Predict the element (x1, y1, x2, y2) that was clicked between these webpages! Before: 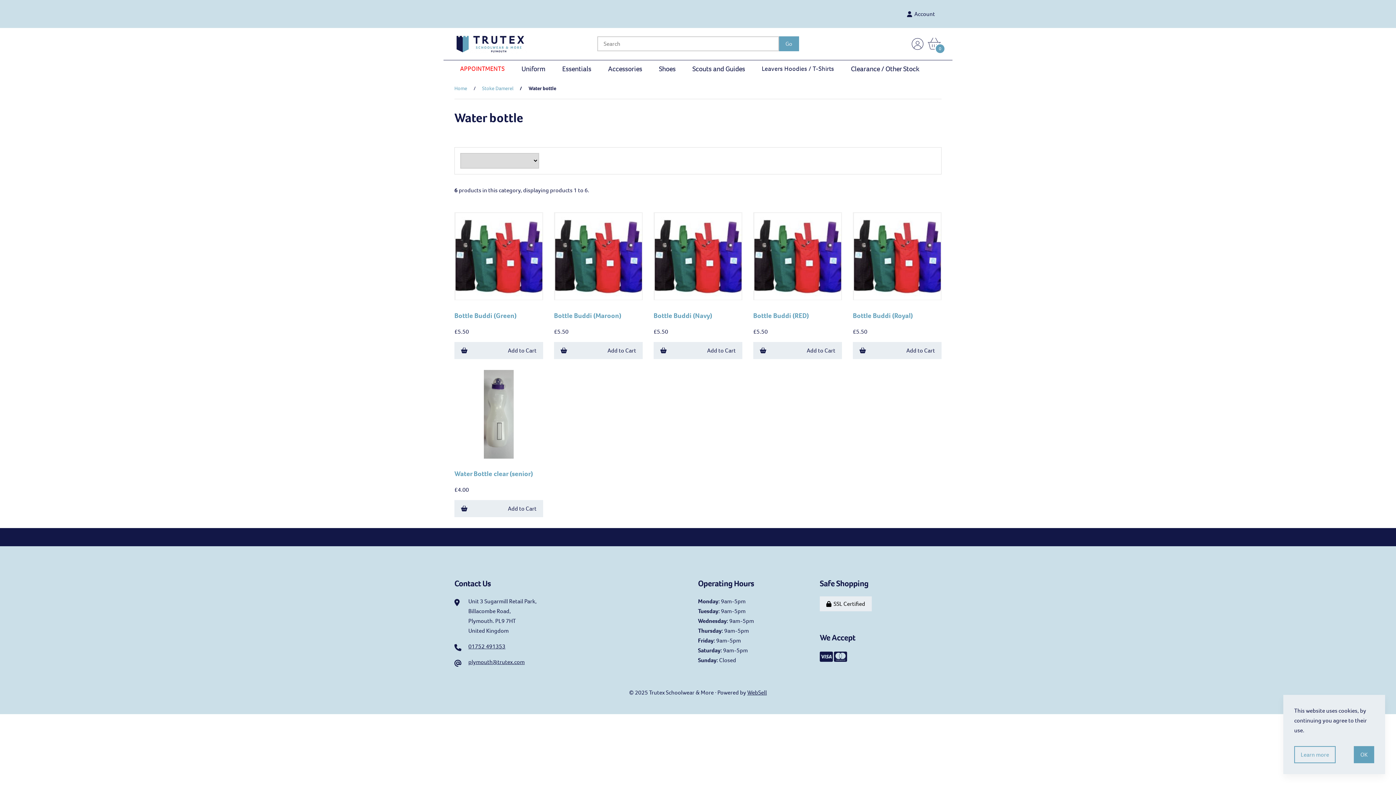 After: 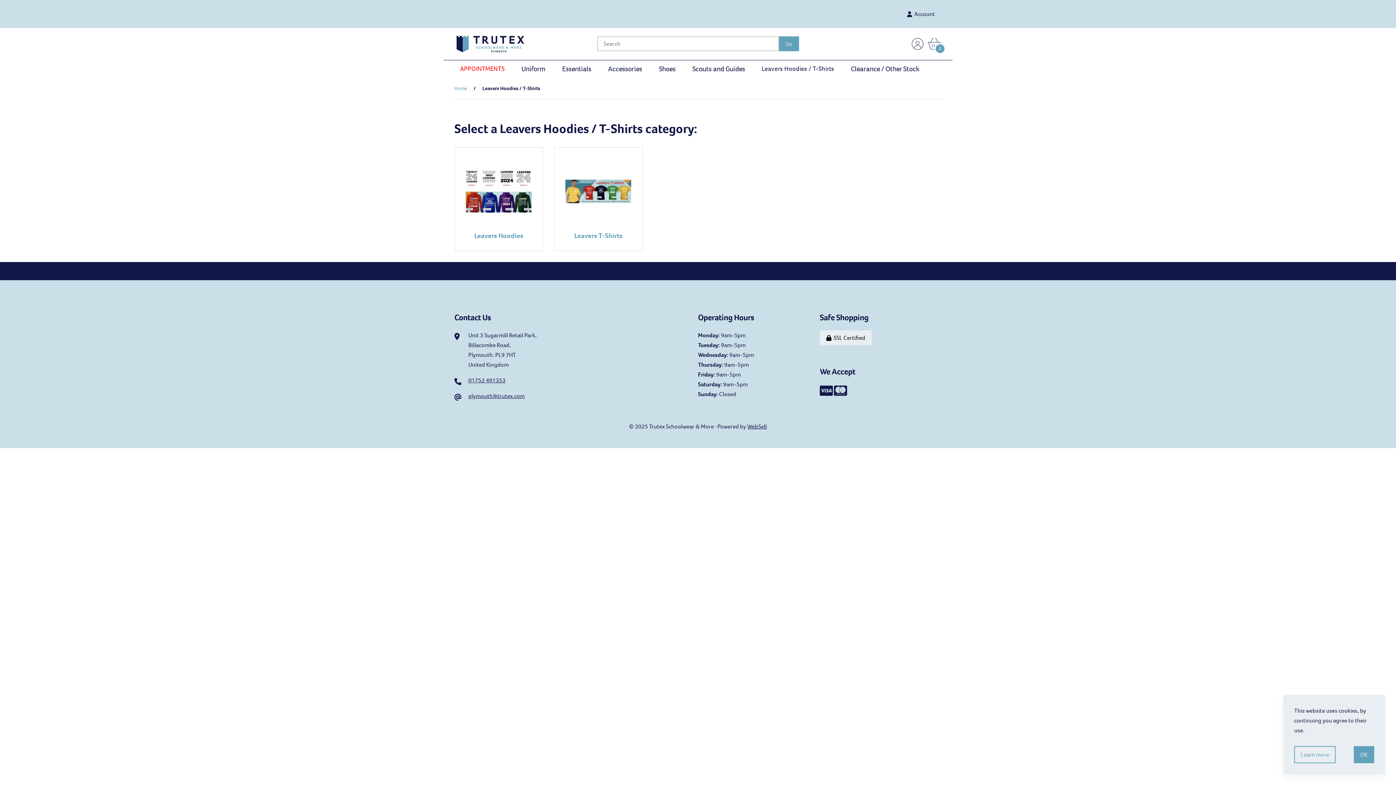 Action: label: Leavers Hoodies / T-Shirts bbox: (762, 60, 834, 77)